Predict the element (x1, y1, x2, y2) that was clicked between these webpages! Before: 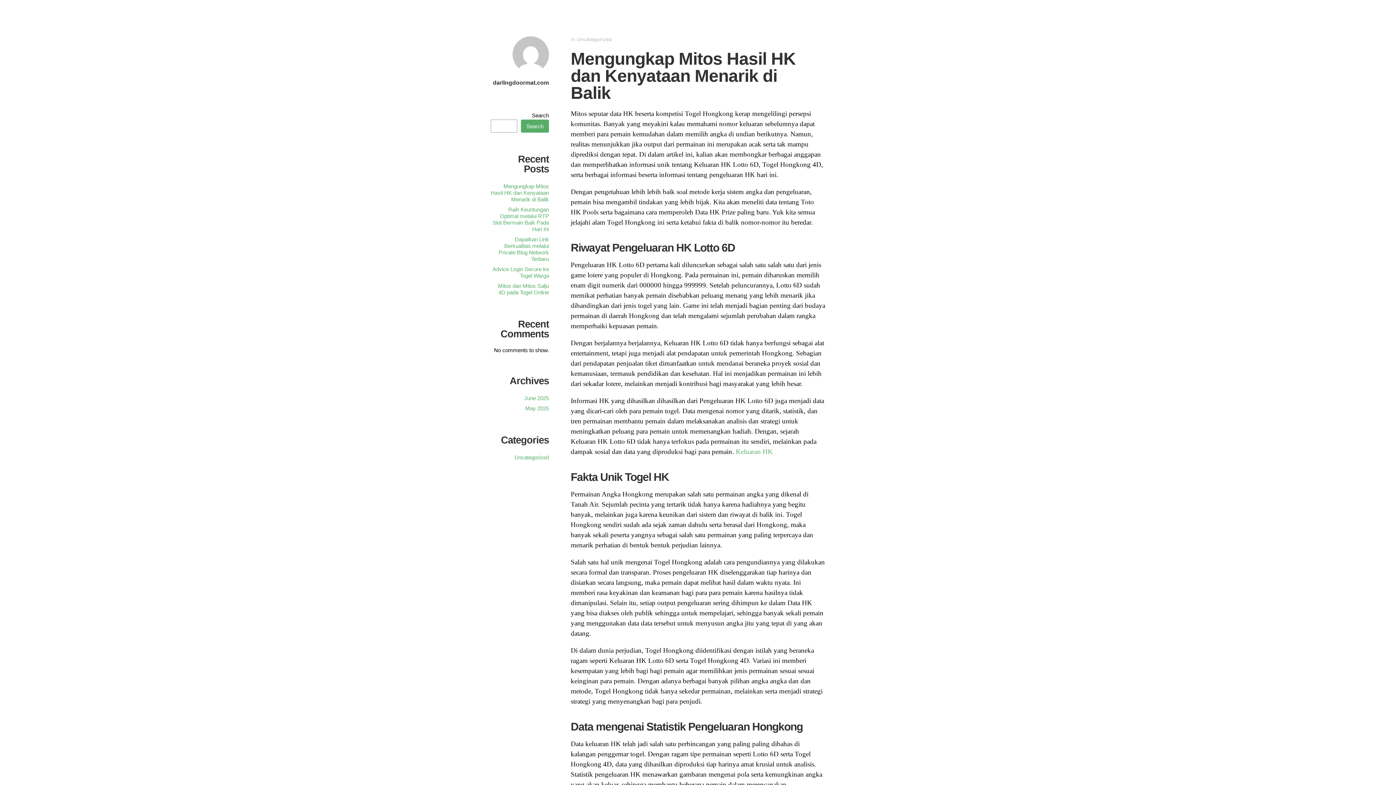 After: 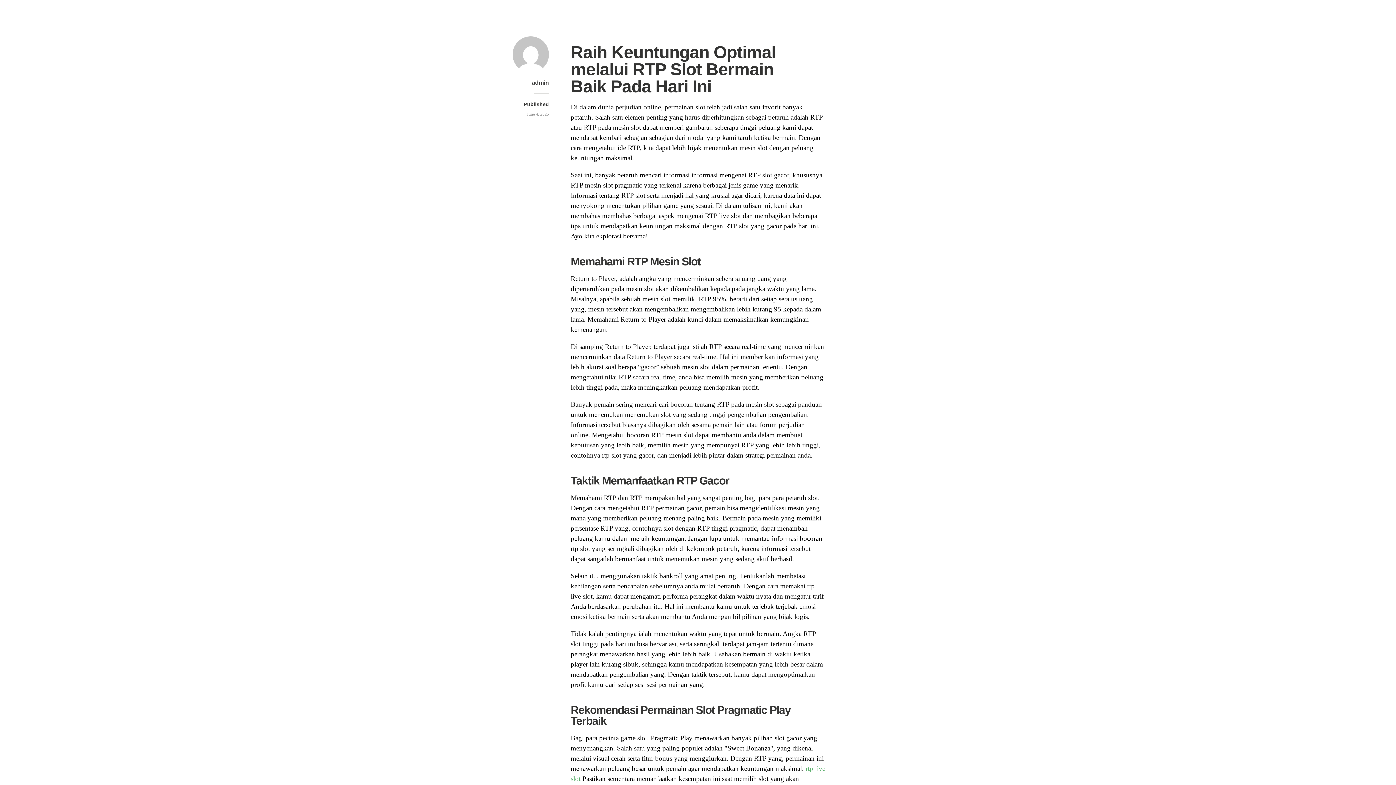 Action: label: Raih Keuntungan Optimal melalui RTP Slot Bermain Baik Pada Hari Ini bbox: (492, 206, 549, 232)